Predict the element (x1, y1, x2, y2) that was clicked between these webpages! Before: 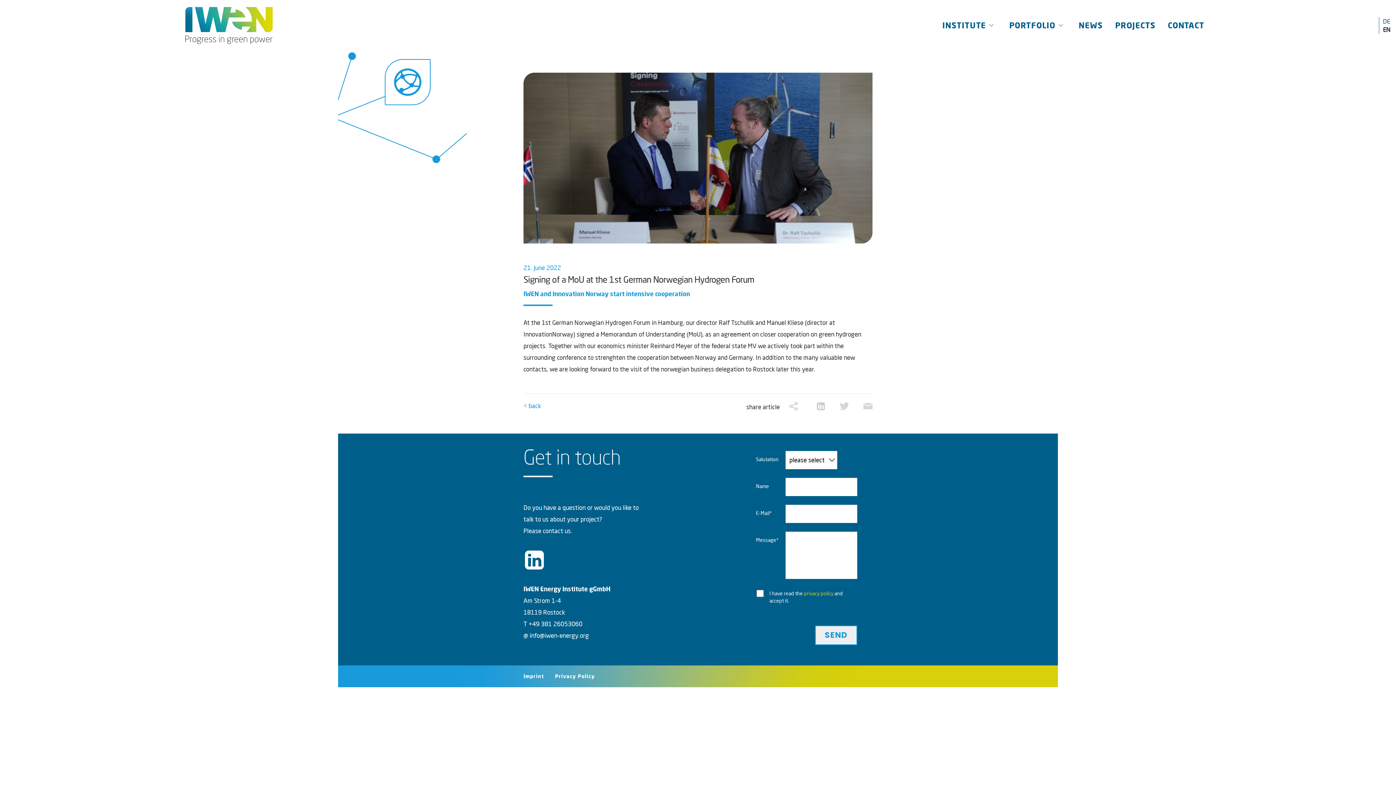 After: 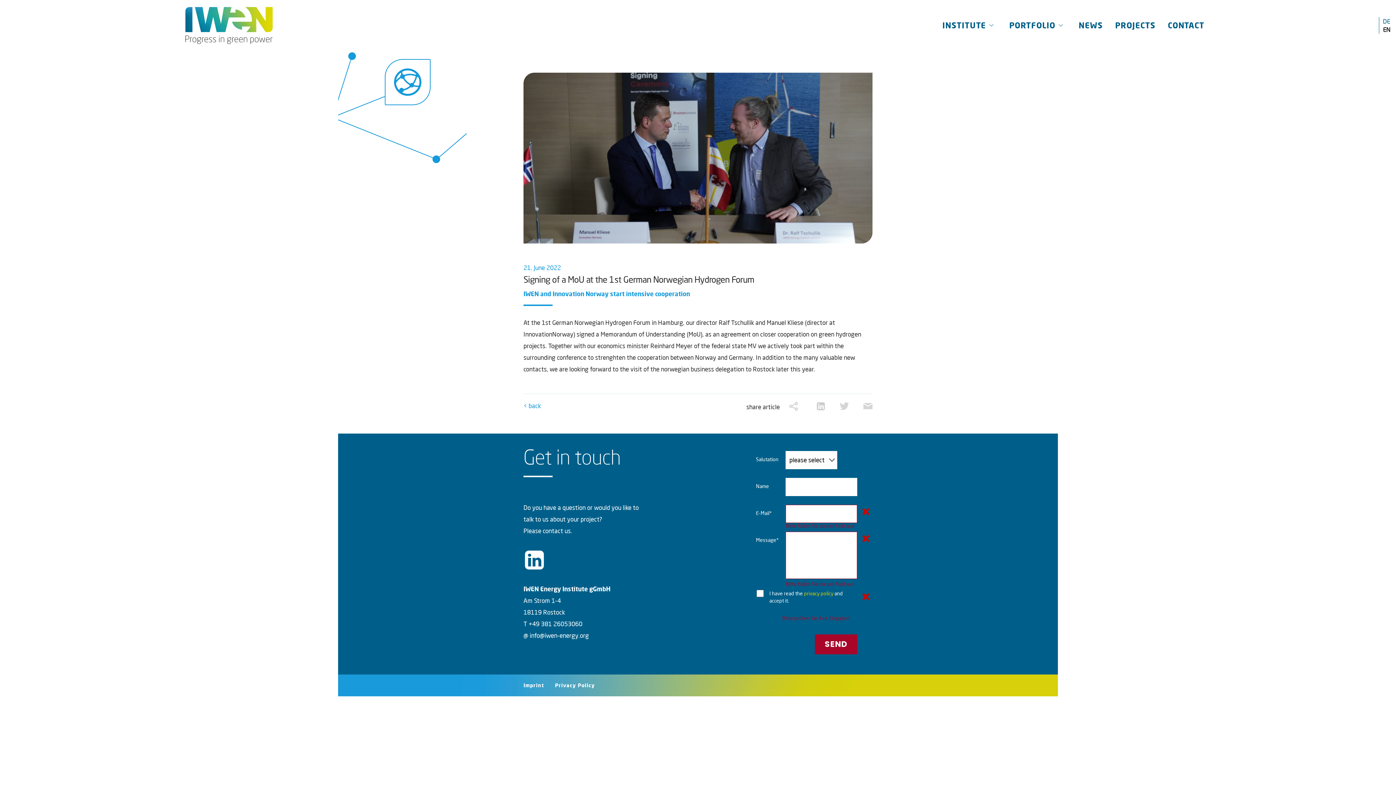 Action: bbox: (815, 625, 857, 645) label: SEND